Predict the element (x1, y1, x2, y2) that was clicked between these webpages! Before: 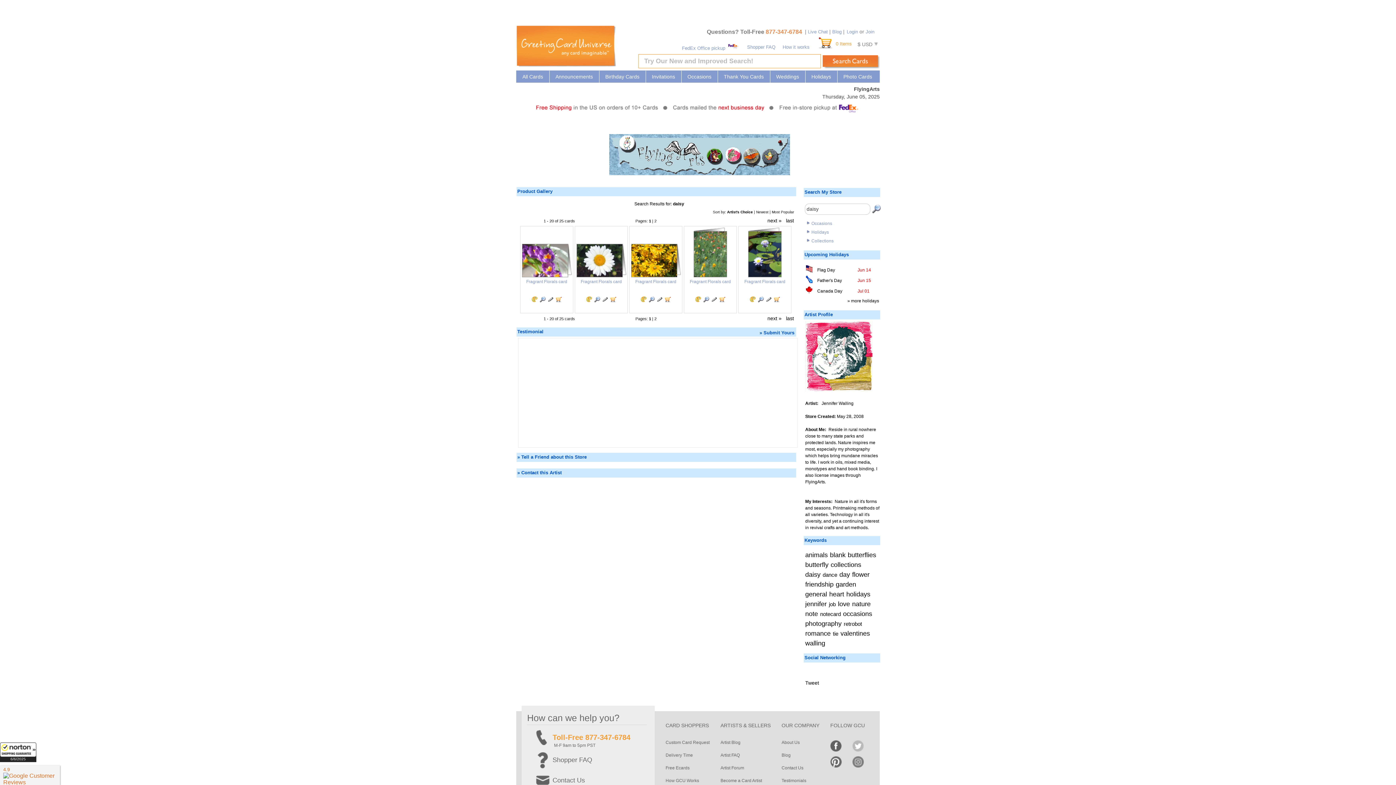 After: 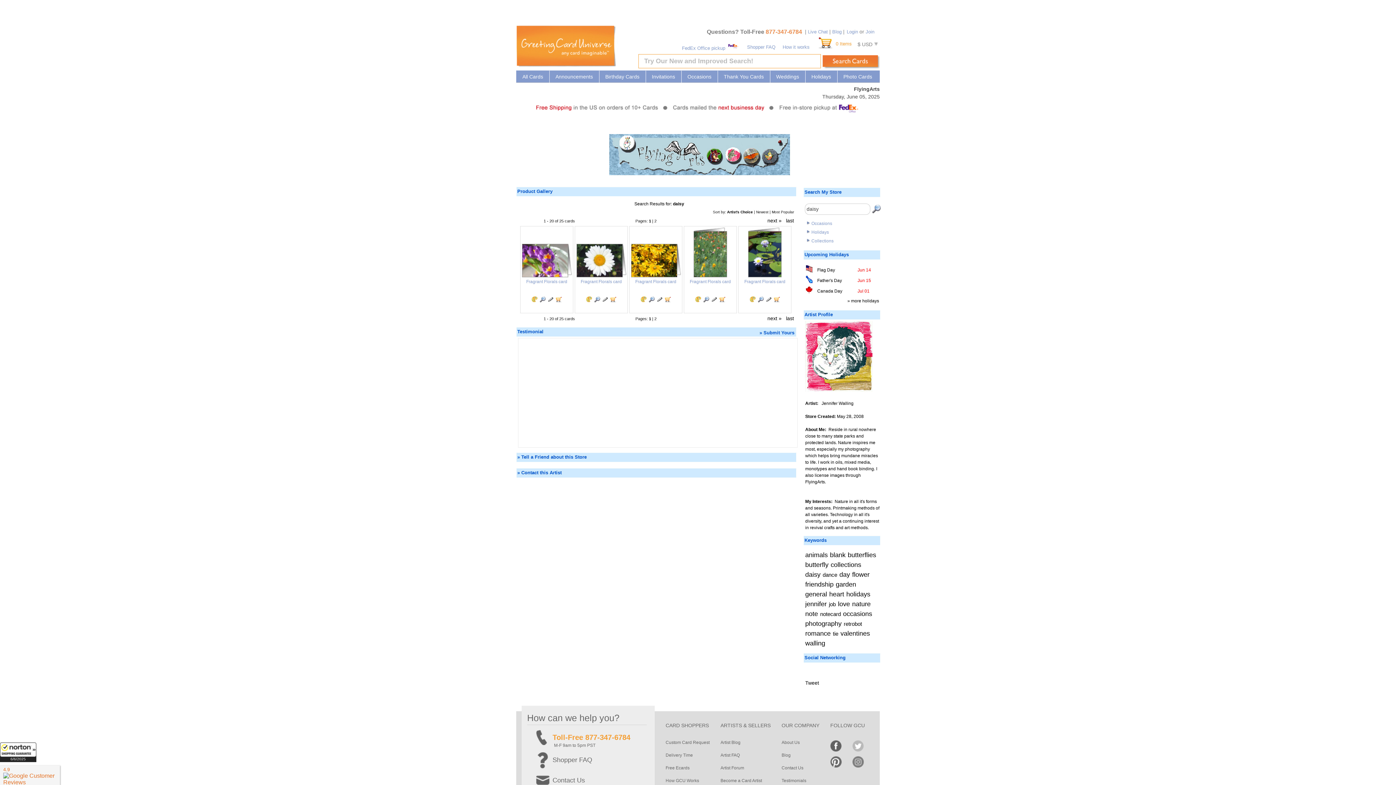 Action: bbox: (852, 748, 873, 753)